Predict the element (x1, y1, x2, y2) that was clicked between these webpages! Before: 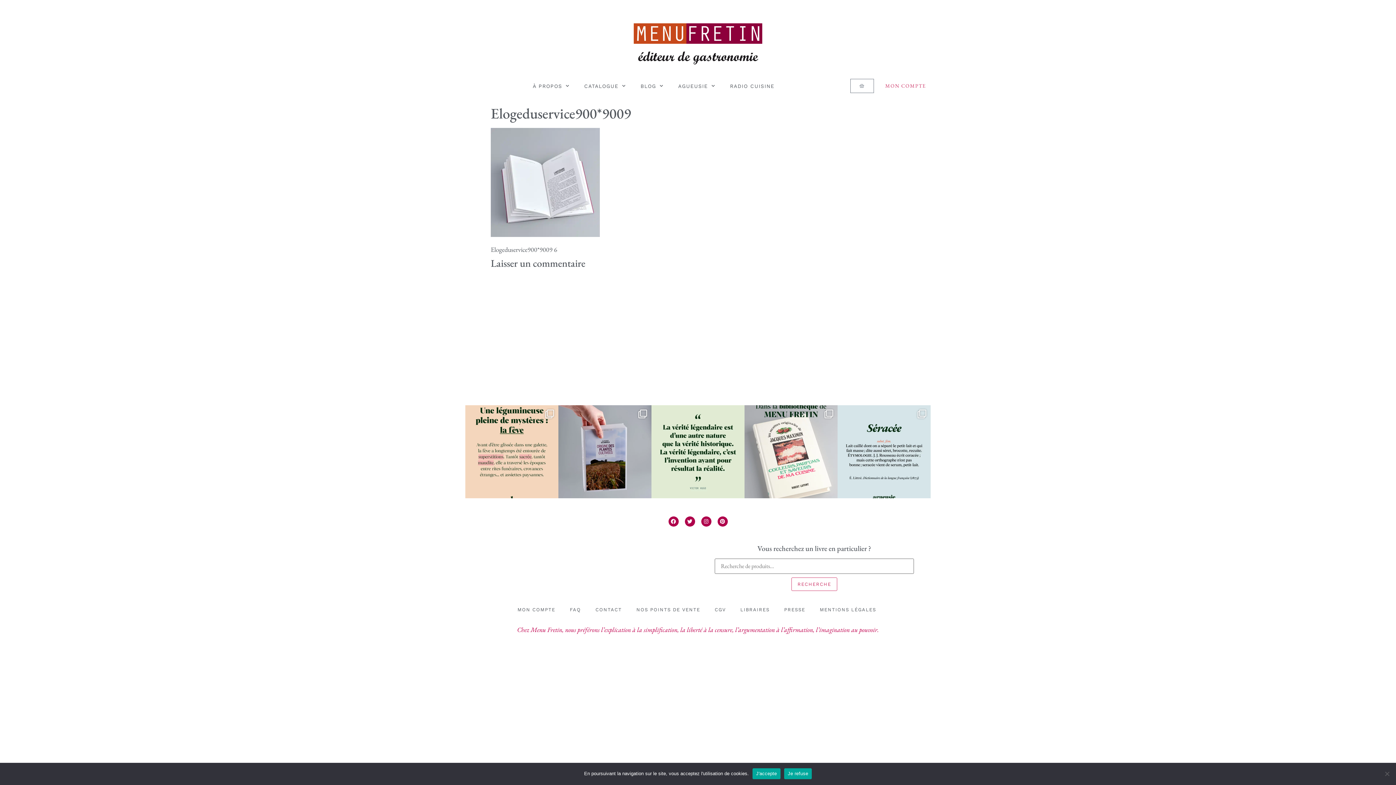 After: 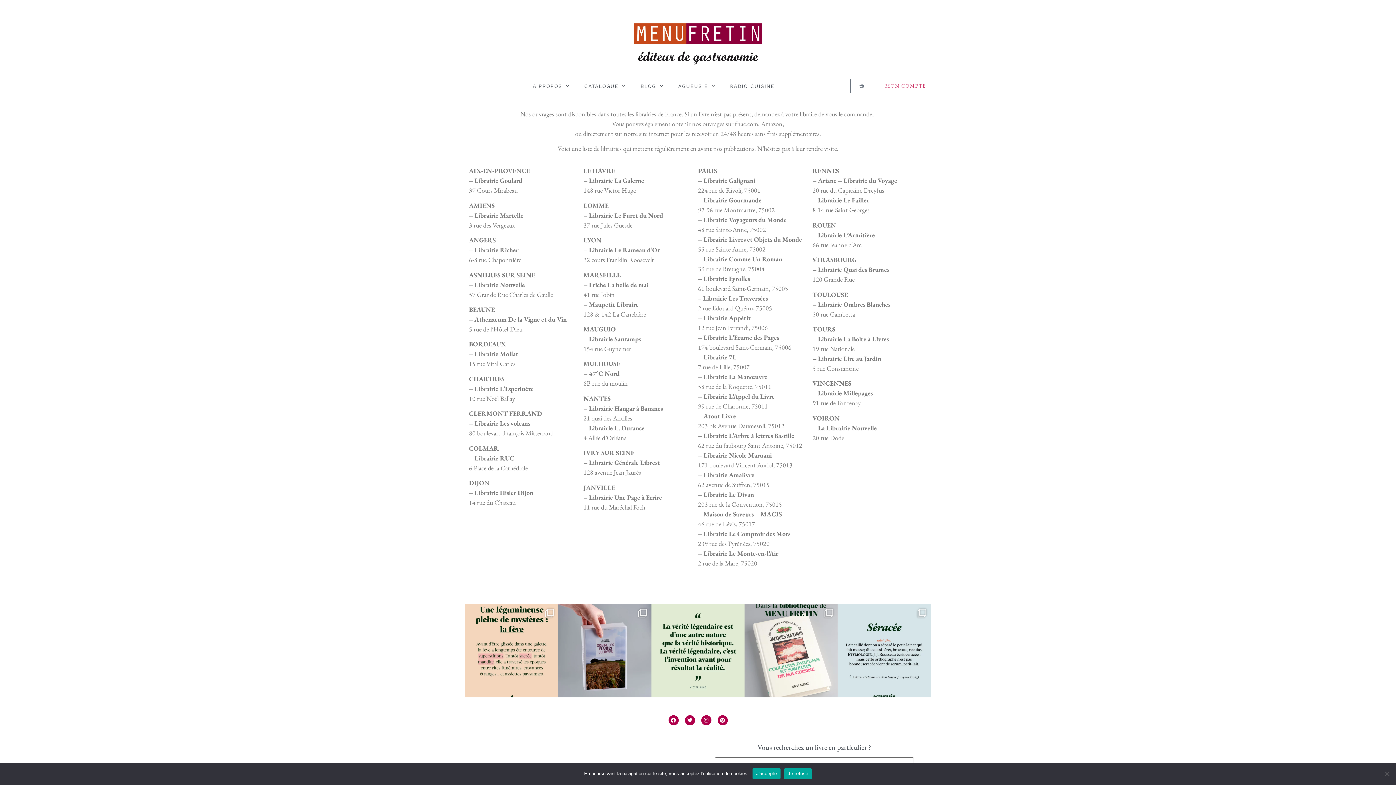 Action: bbox: (629, 602, 707, 618) label: NOS POINTS DE VENTE